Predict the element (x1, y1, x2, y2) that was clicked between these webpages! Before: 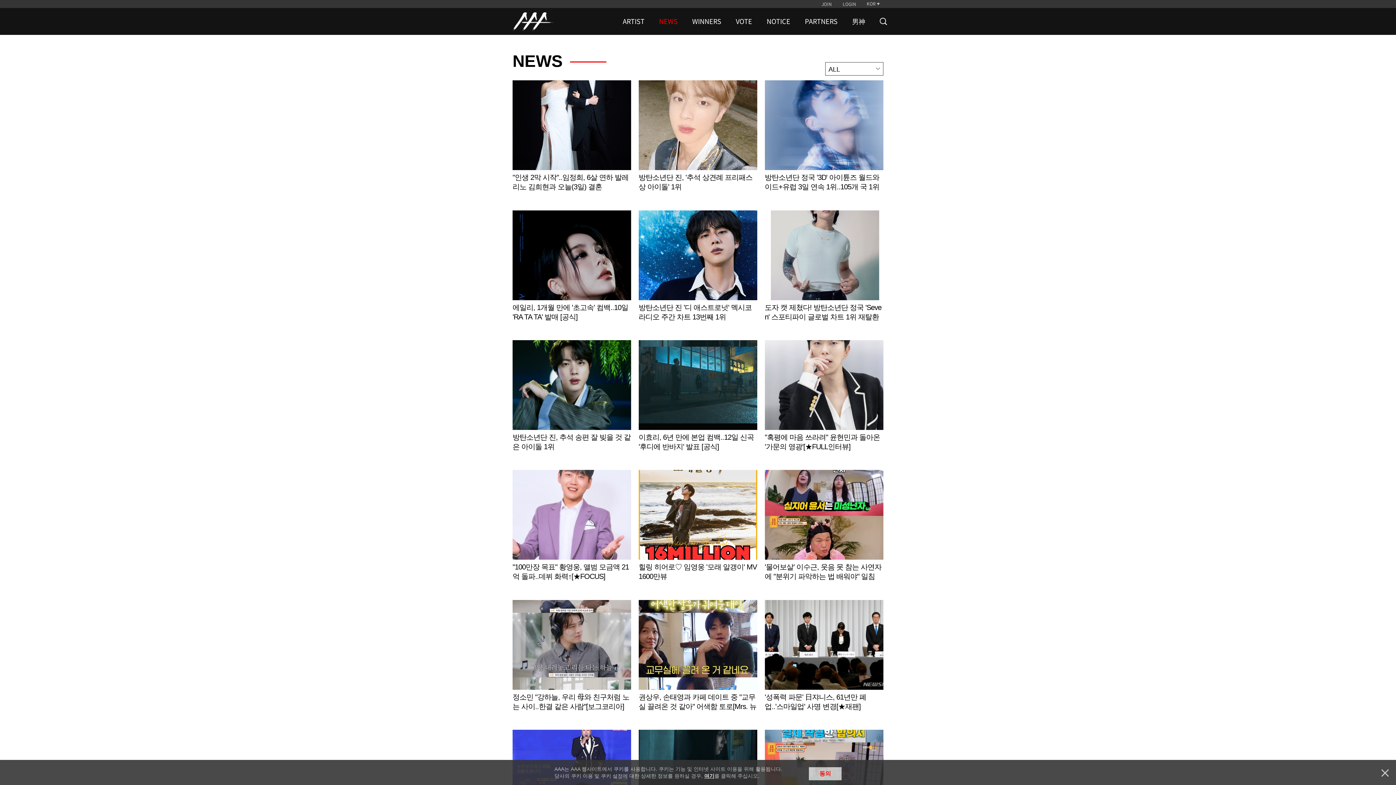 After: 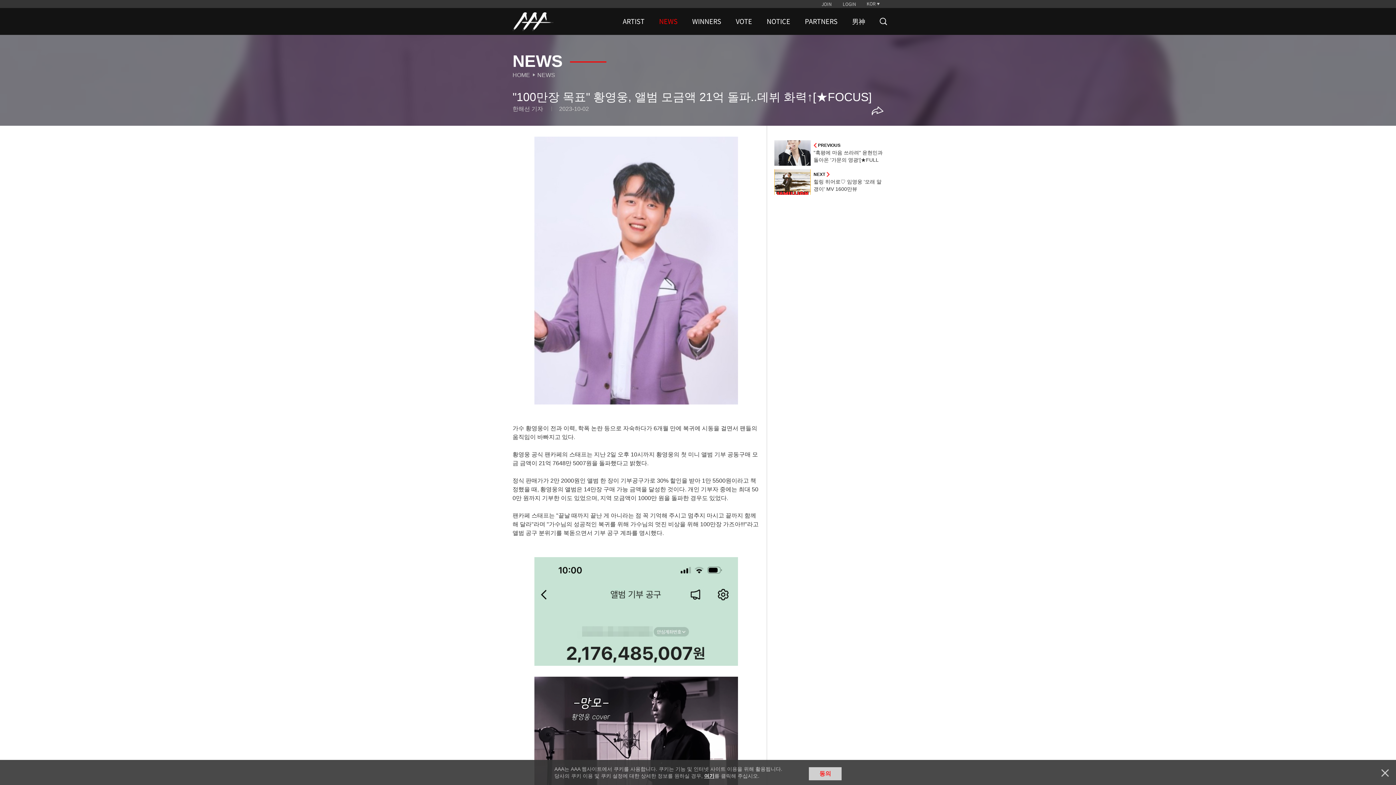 Action: bbox: (512, 470, 631, 596) label: Learn more